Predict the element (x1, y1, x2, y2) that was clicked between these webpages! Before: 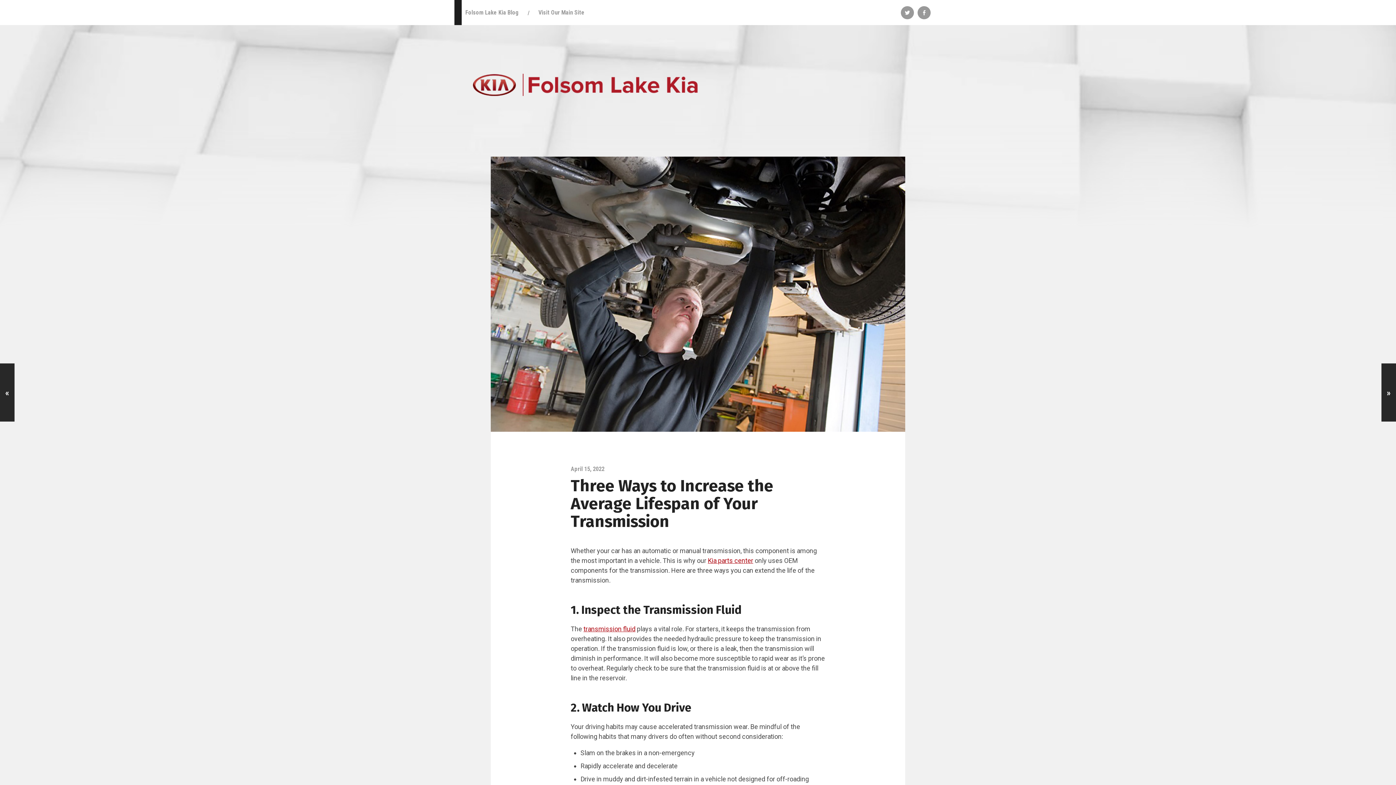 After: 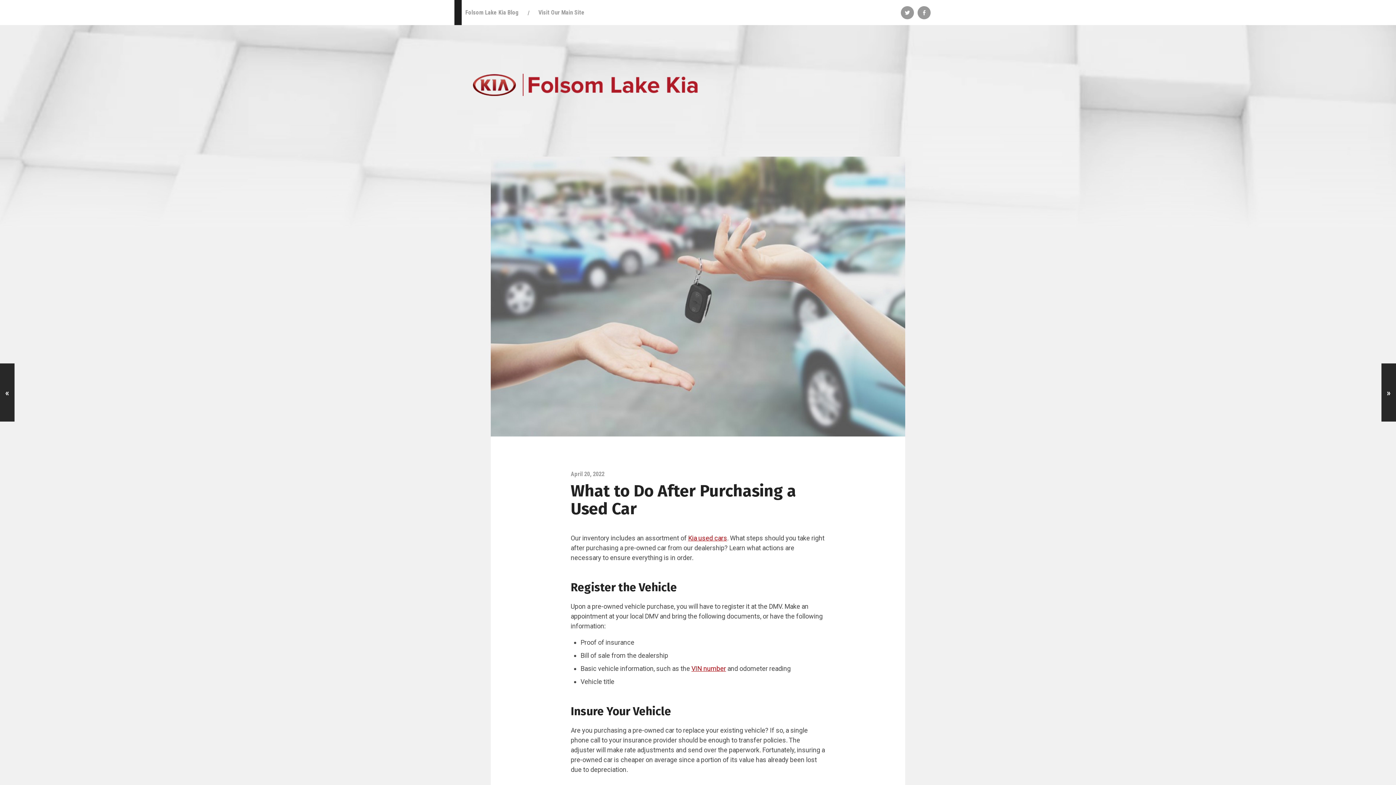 Action: bbox: (1381, 363, 1396, 421) label: »